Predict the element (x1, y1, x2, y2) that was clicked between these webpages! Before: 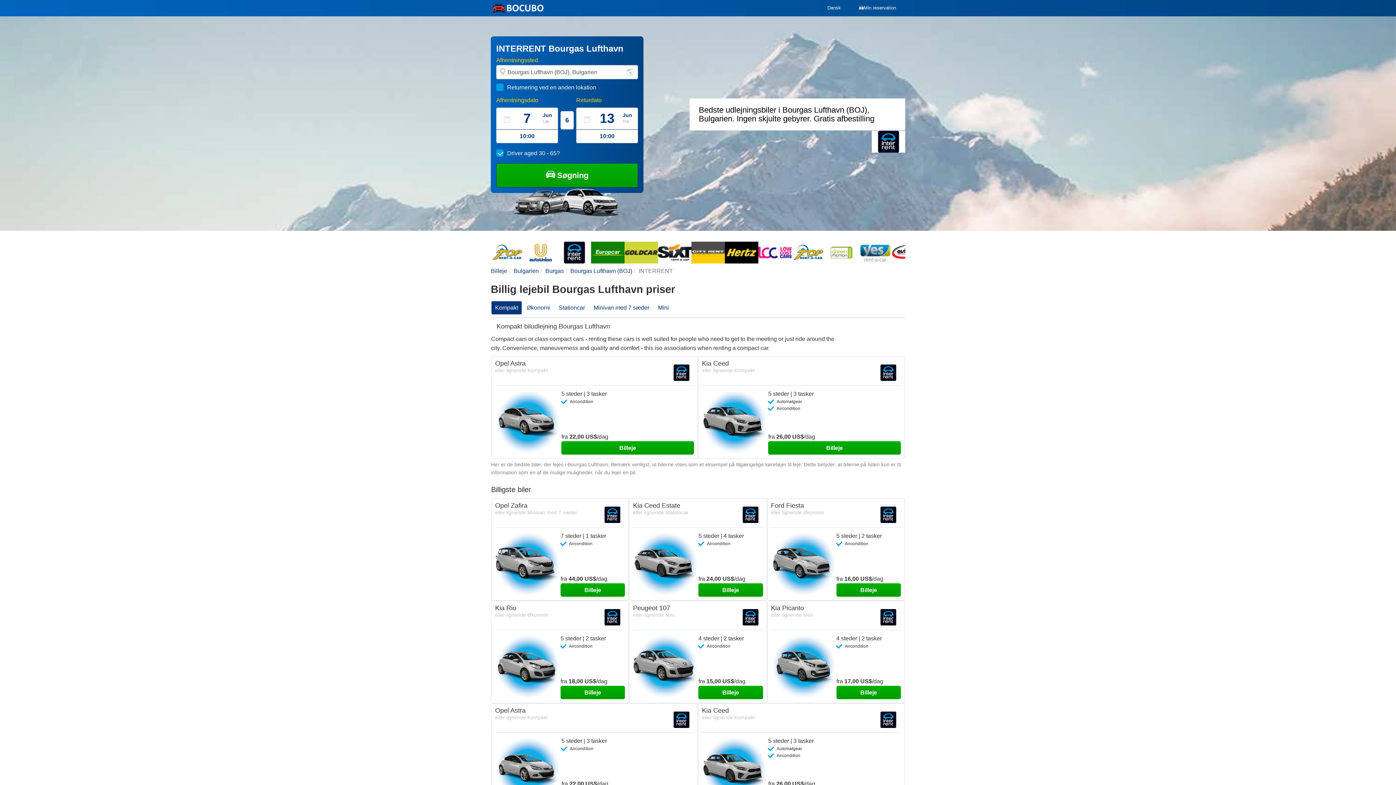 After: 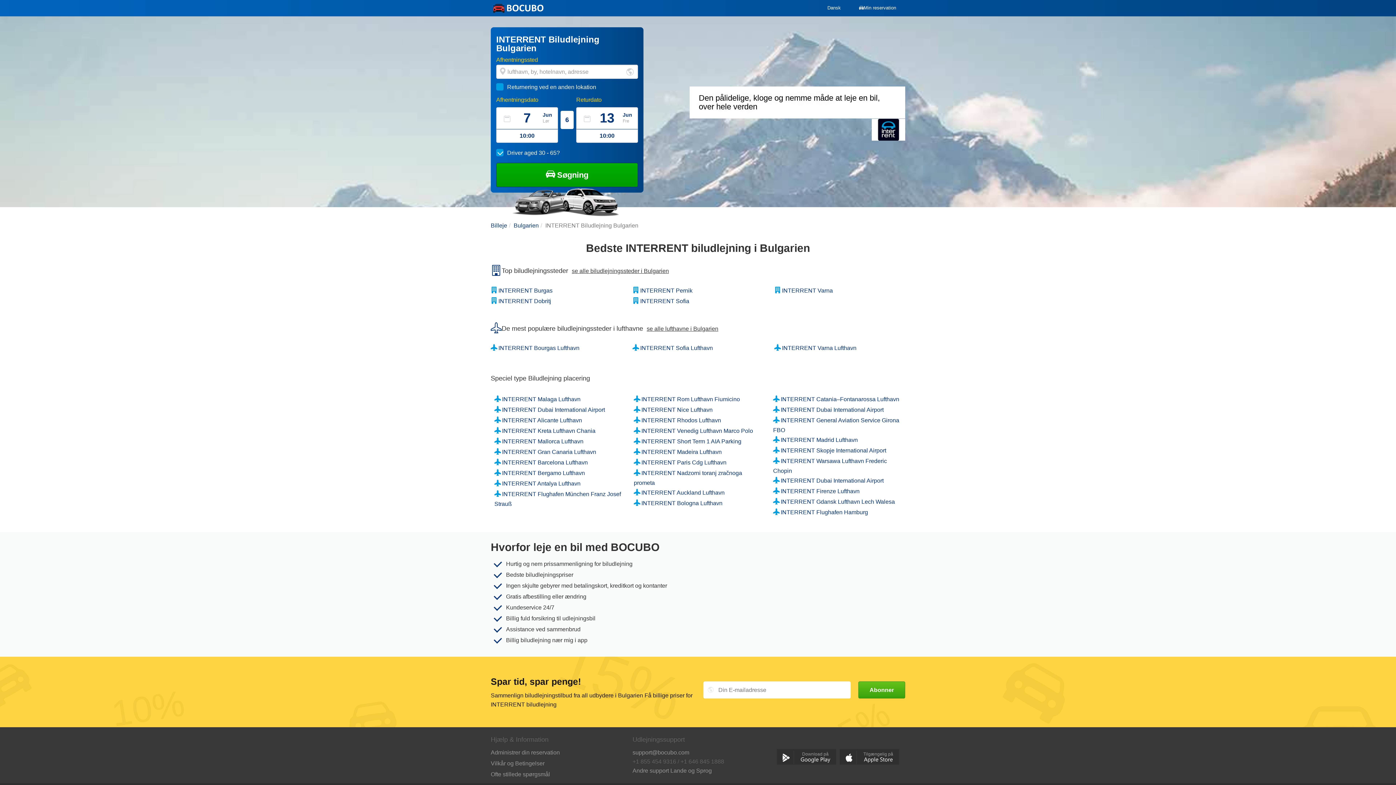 Action: label: Bulgarien bbox: (513, 268, 538, 274)